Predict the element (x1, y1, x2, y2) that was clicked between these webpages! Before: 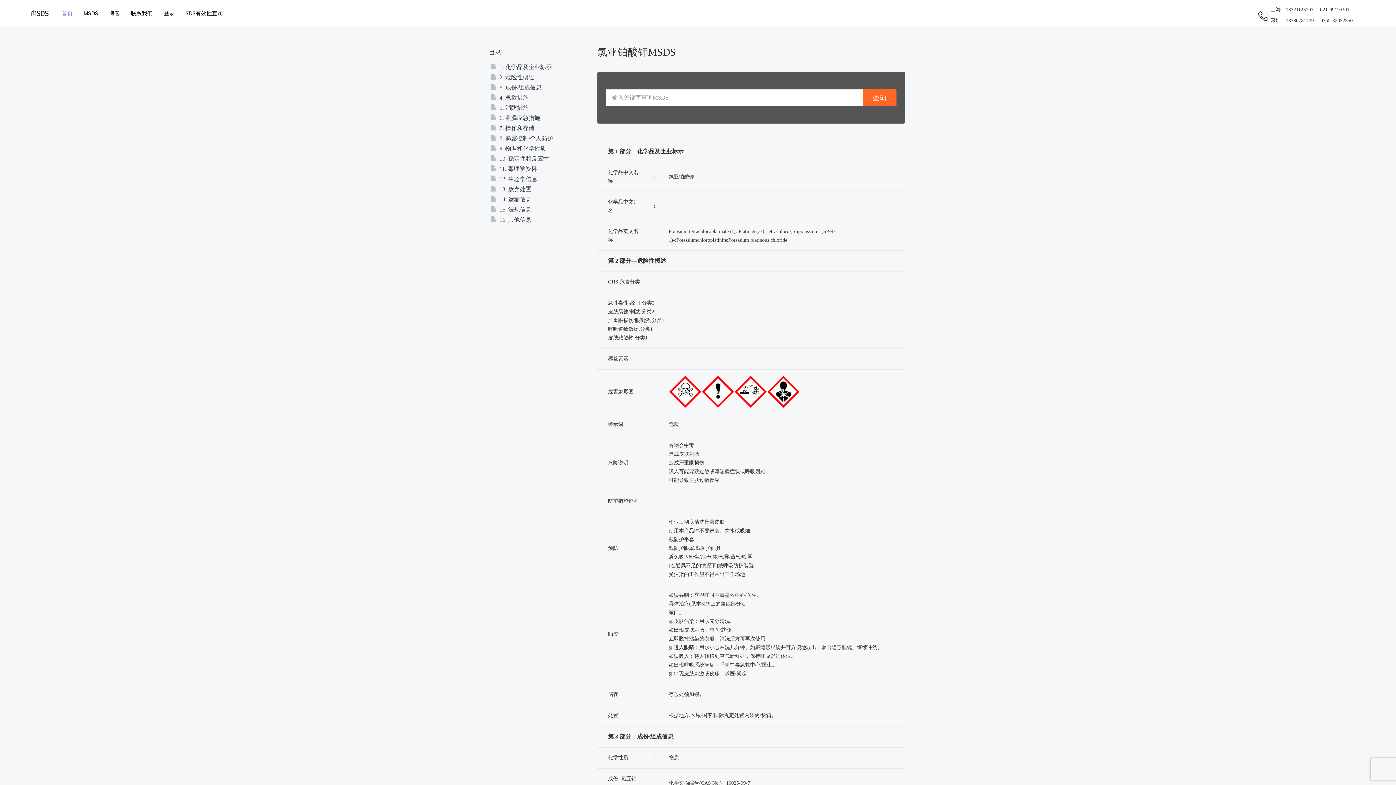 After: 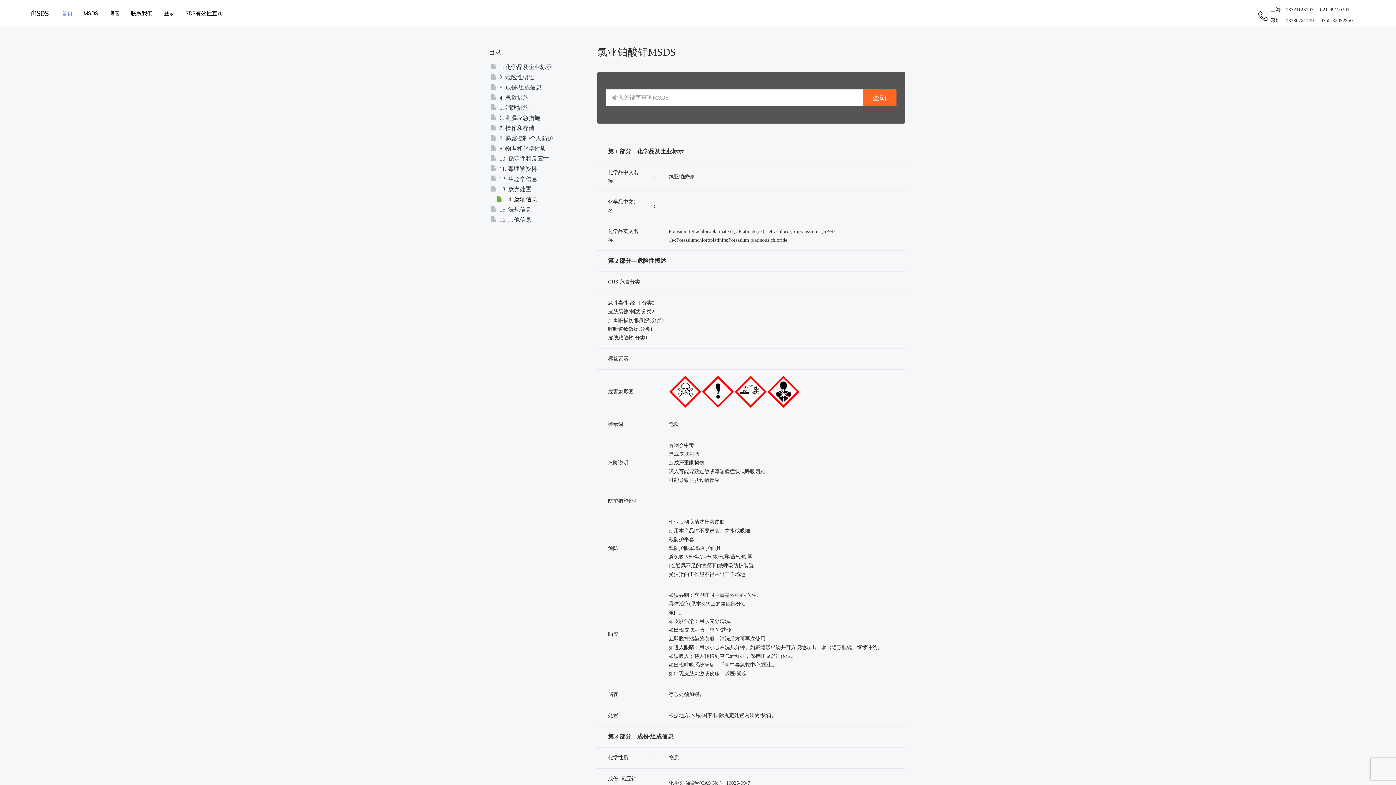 Action: label:  14. 运输信息 bbox: (490, 194, 829, 204)